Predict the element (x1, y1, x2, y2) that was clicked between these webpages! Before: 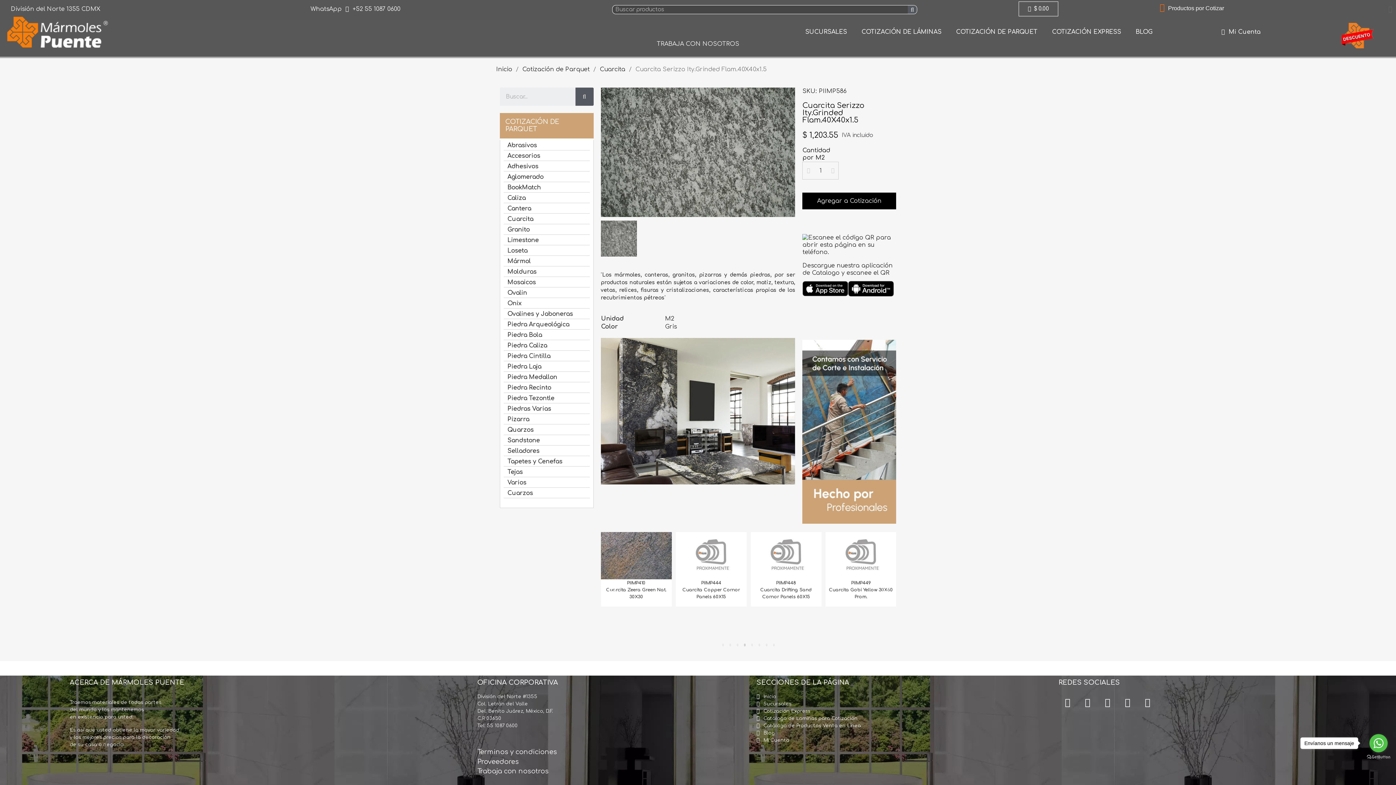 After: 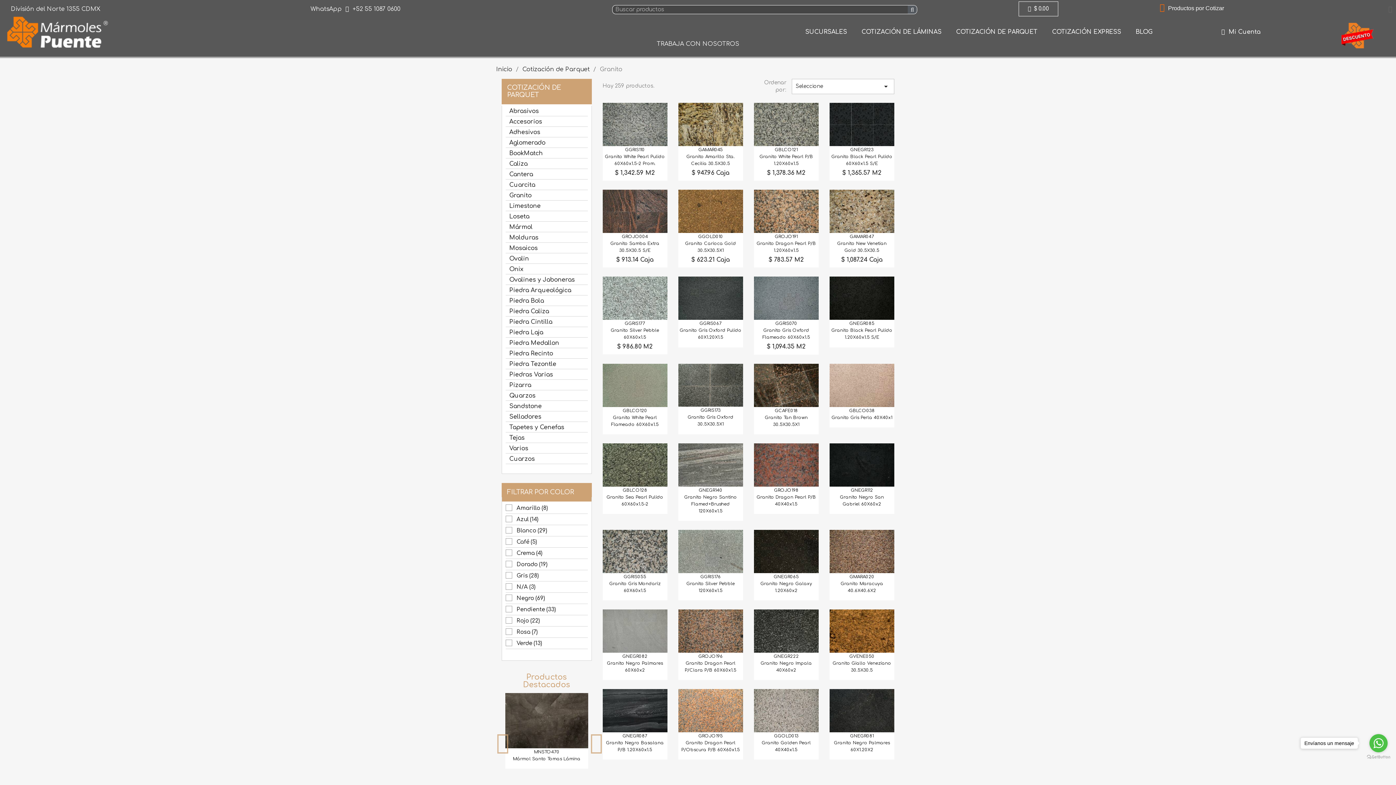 Action: label: Granito bbox: (507, 226, 586, 234)